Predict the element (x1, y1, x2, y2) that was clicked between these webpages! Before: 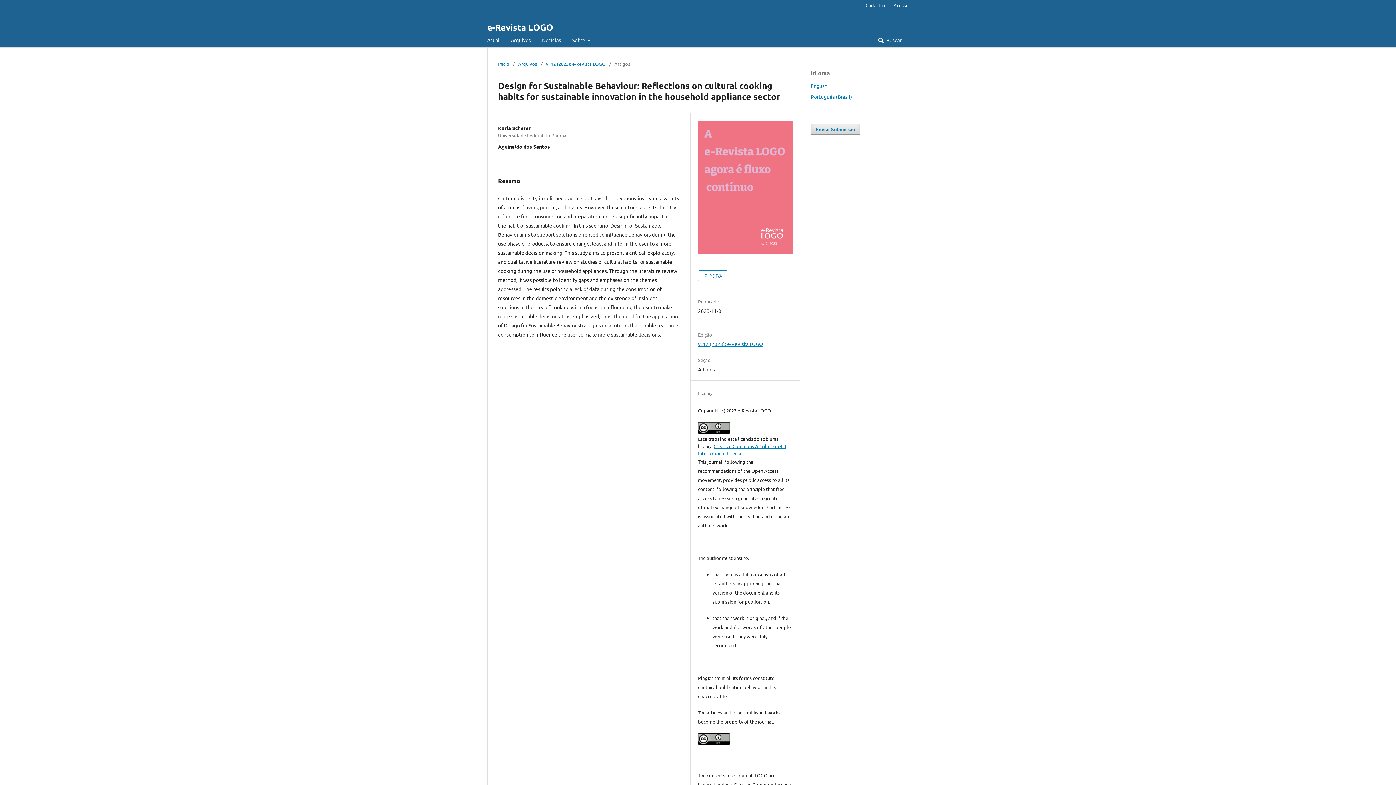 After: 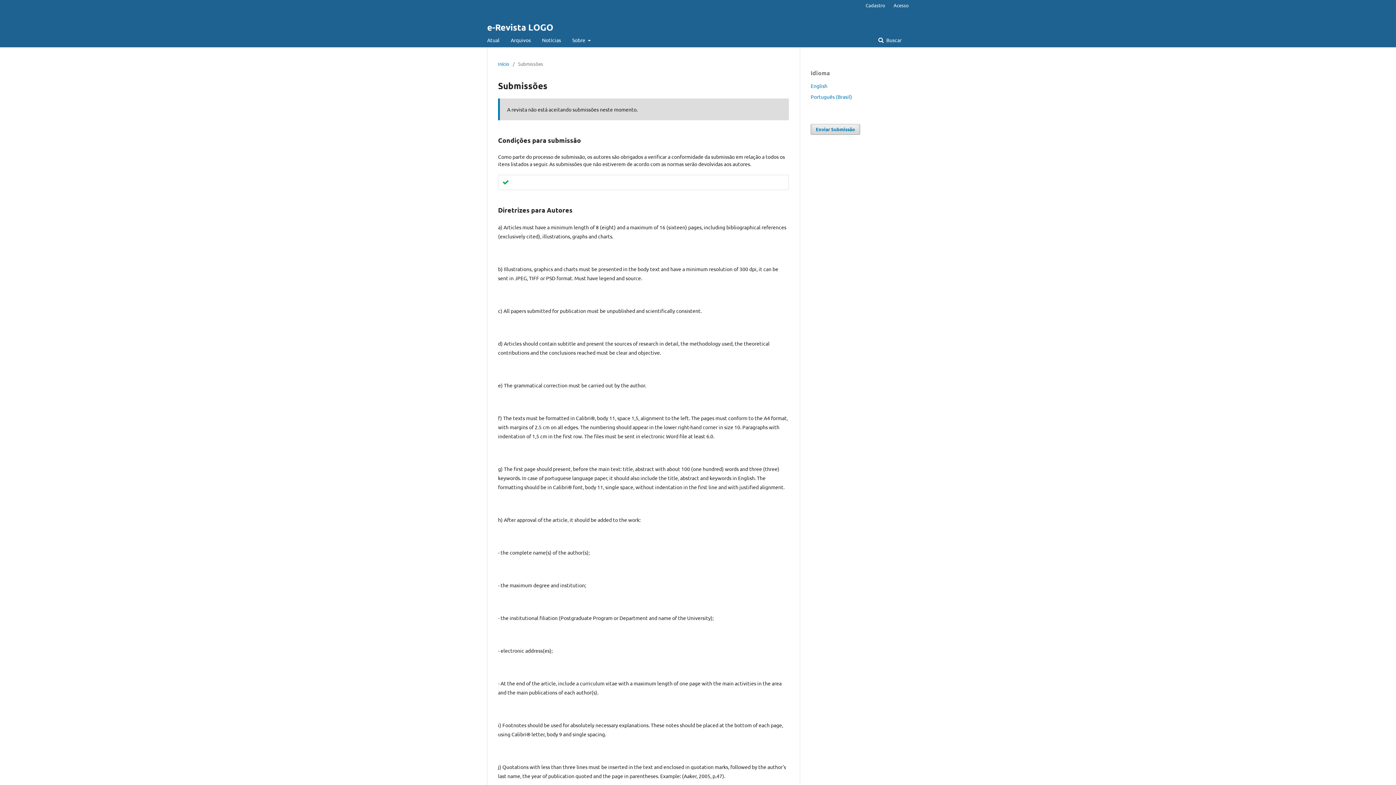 Action: bbox: (810, 124, 860, 134) label: Enviar Submissão